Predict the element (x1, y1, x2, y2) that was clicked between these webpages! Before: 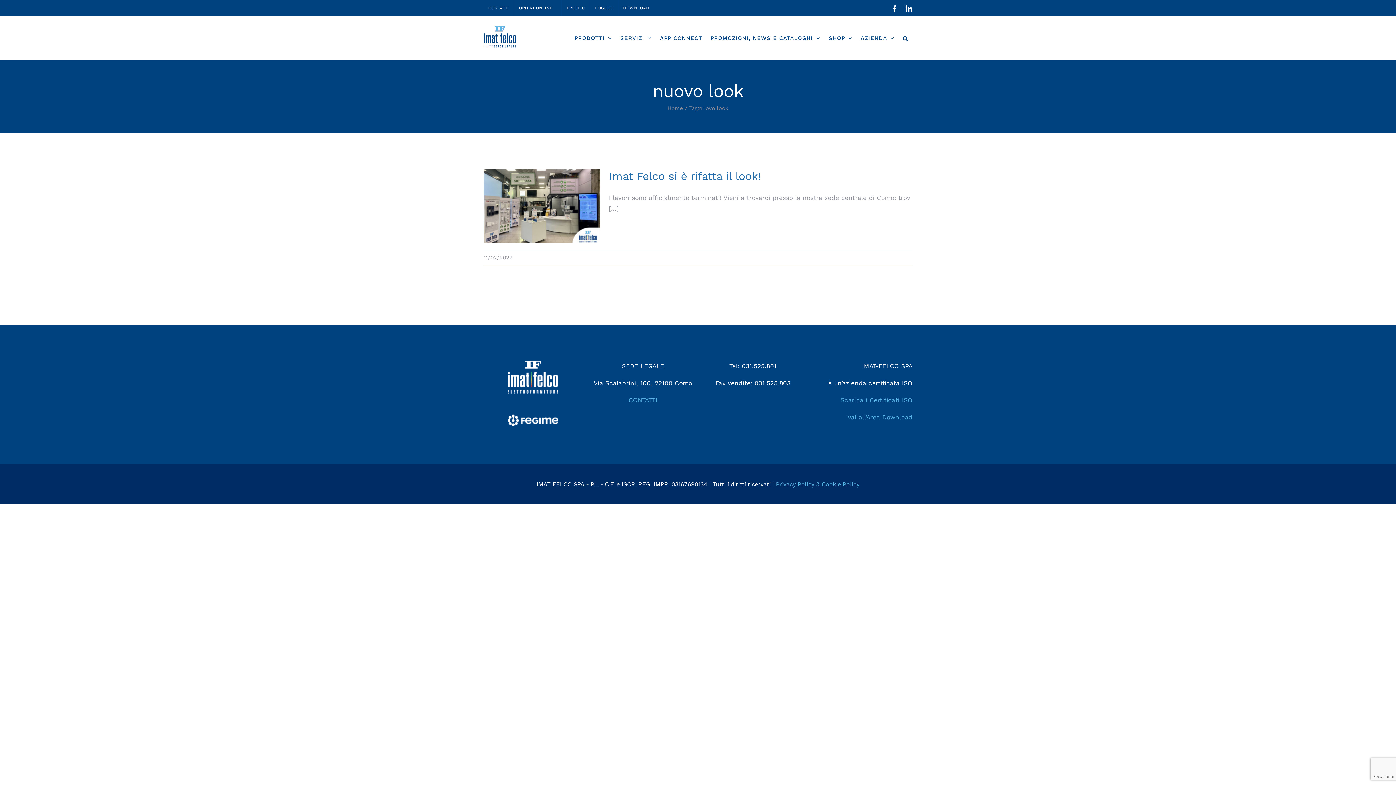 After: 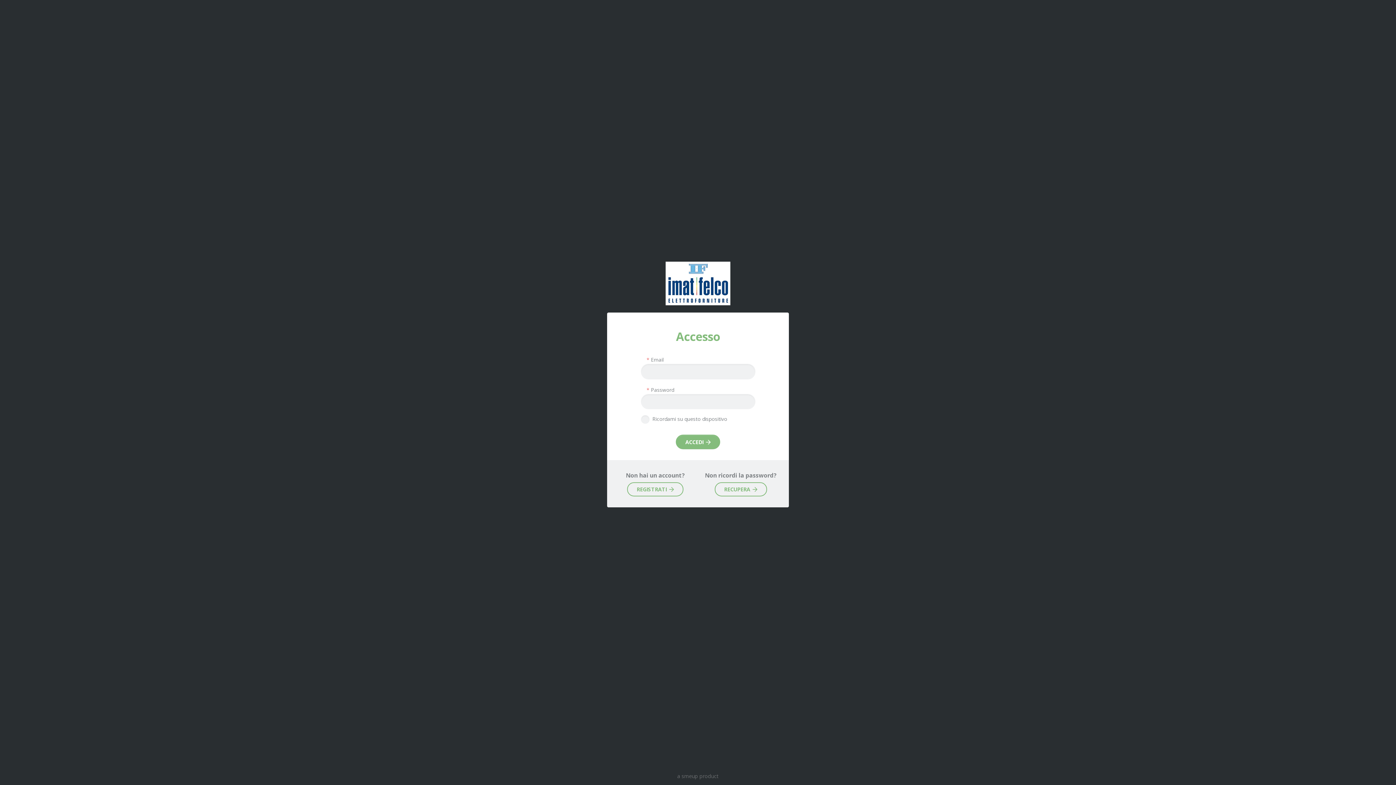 Action: label: ORDINI ONLINE    bbox: (514, 0, 561, 16)